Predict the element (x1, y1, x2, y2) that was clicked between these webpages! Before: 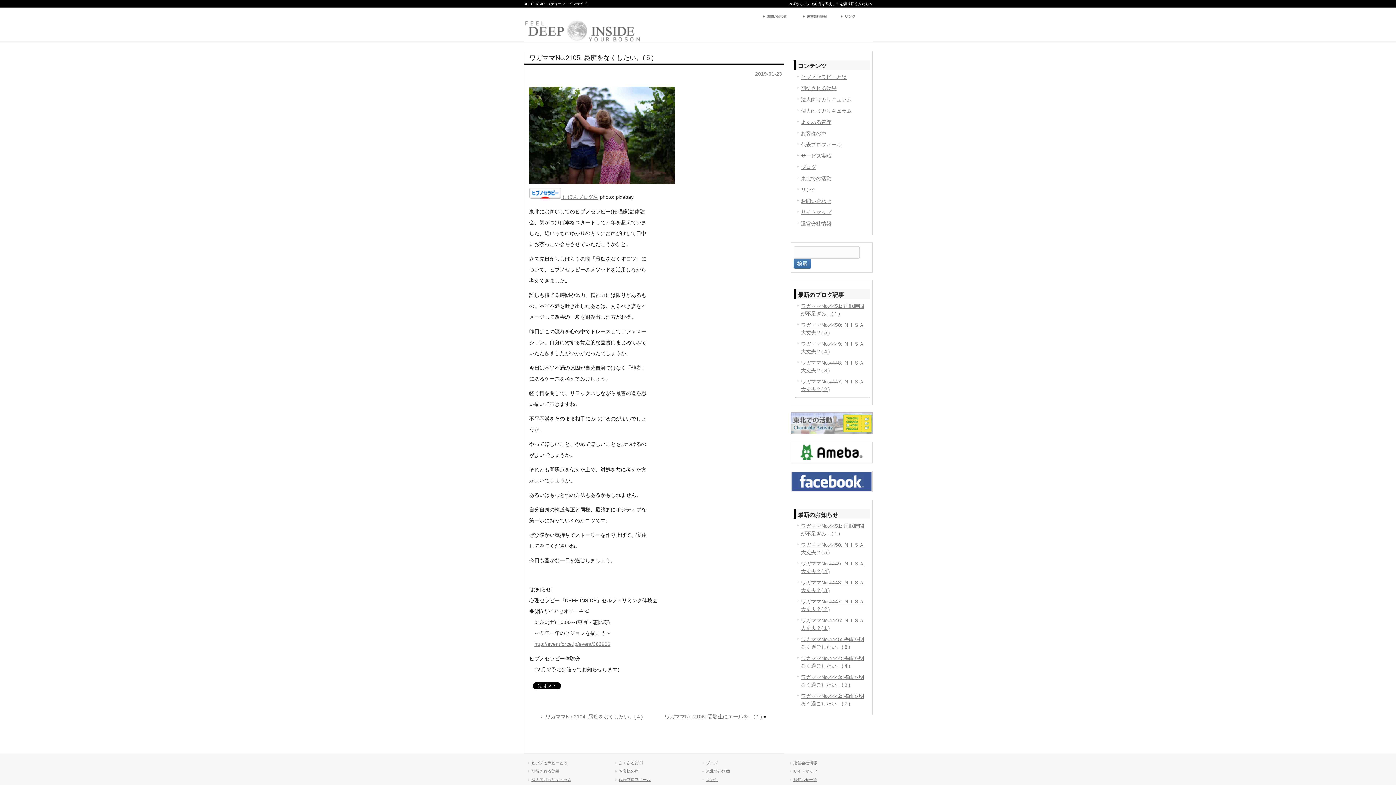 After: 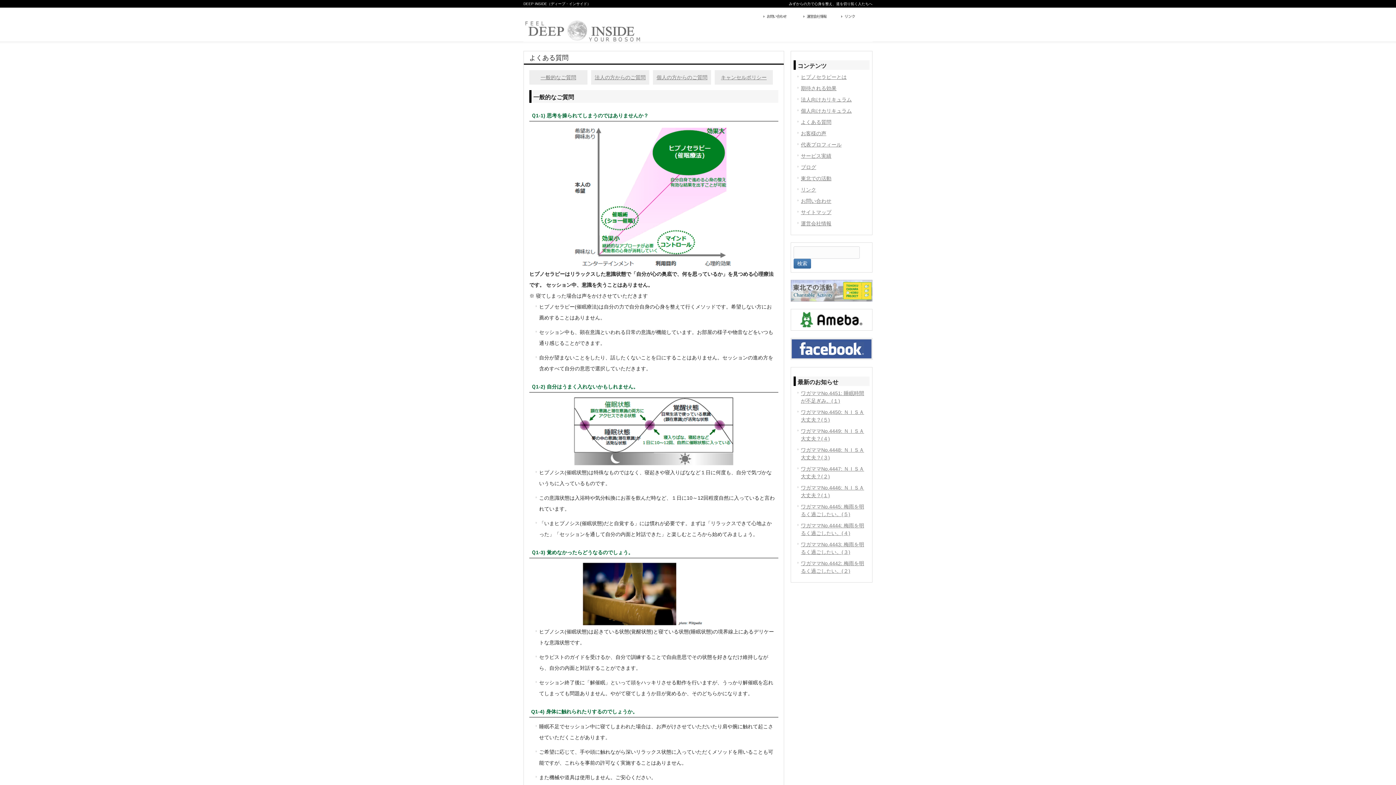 Action: label: よくある質問 bbox: (801, 119, 831, 125)